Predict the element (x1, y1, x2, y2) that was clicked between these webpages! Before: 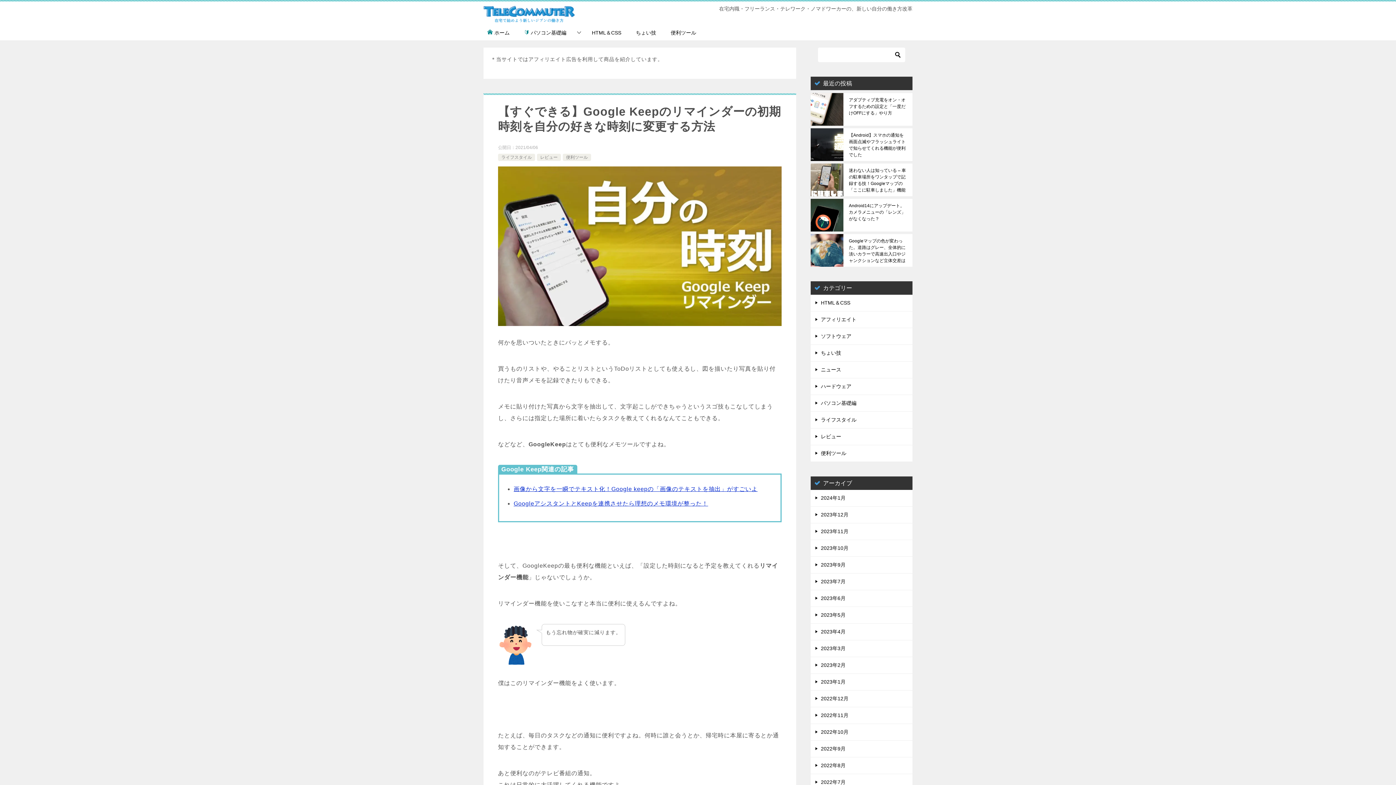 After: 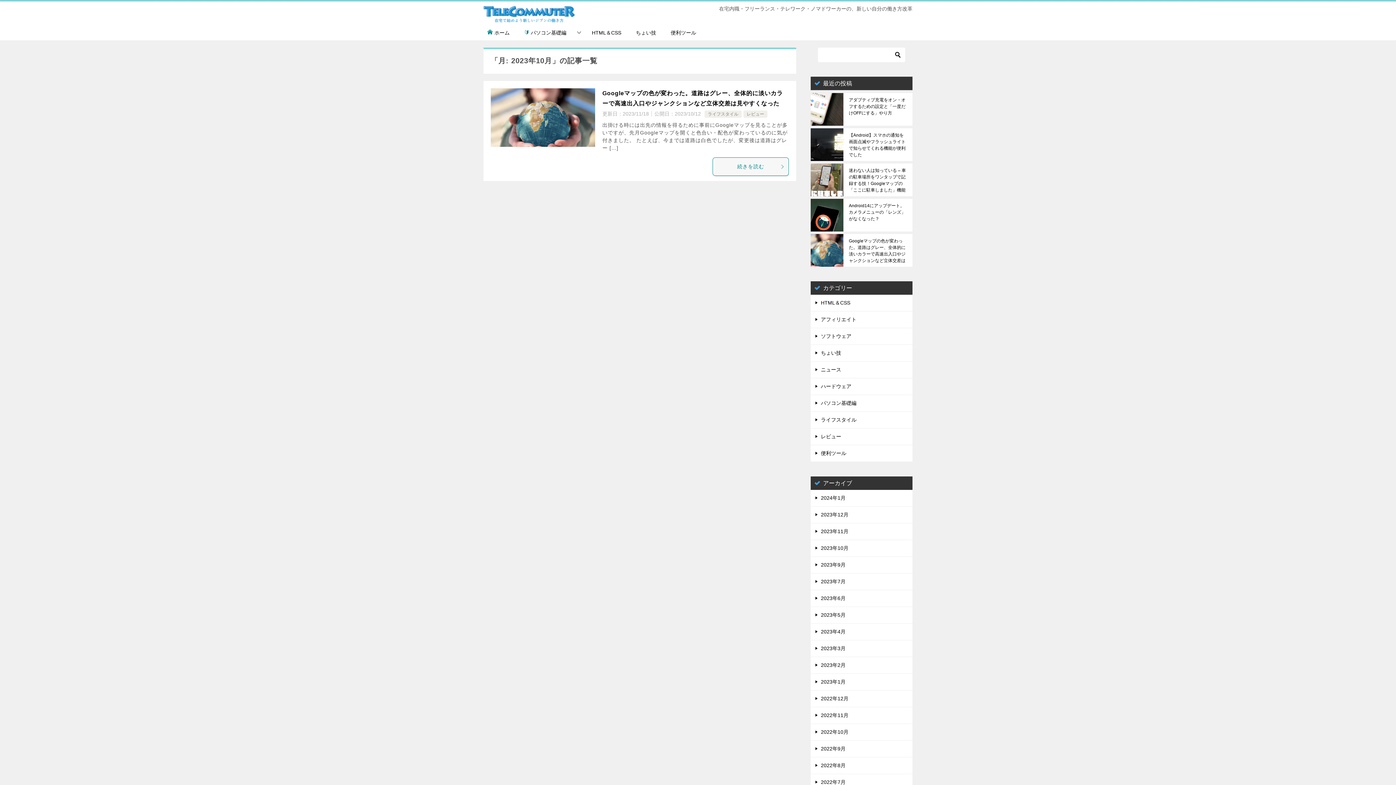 Action: label: 2023年10月 bbox: (810, 540, 912, 556)